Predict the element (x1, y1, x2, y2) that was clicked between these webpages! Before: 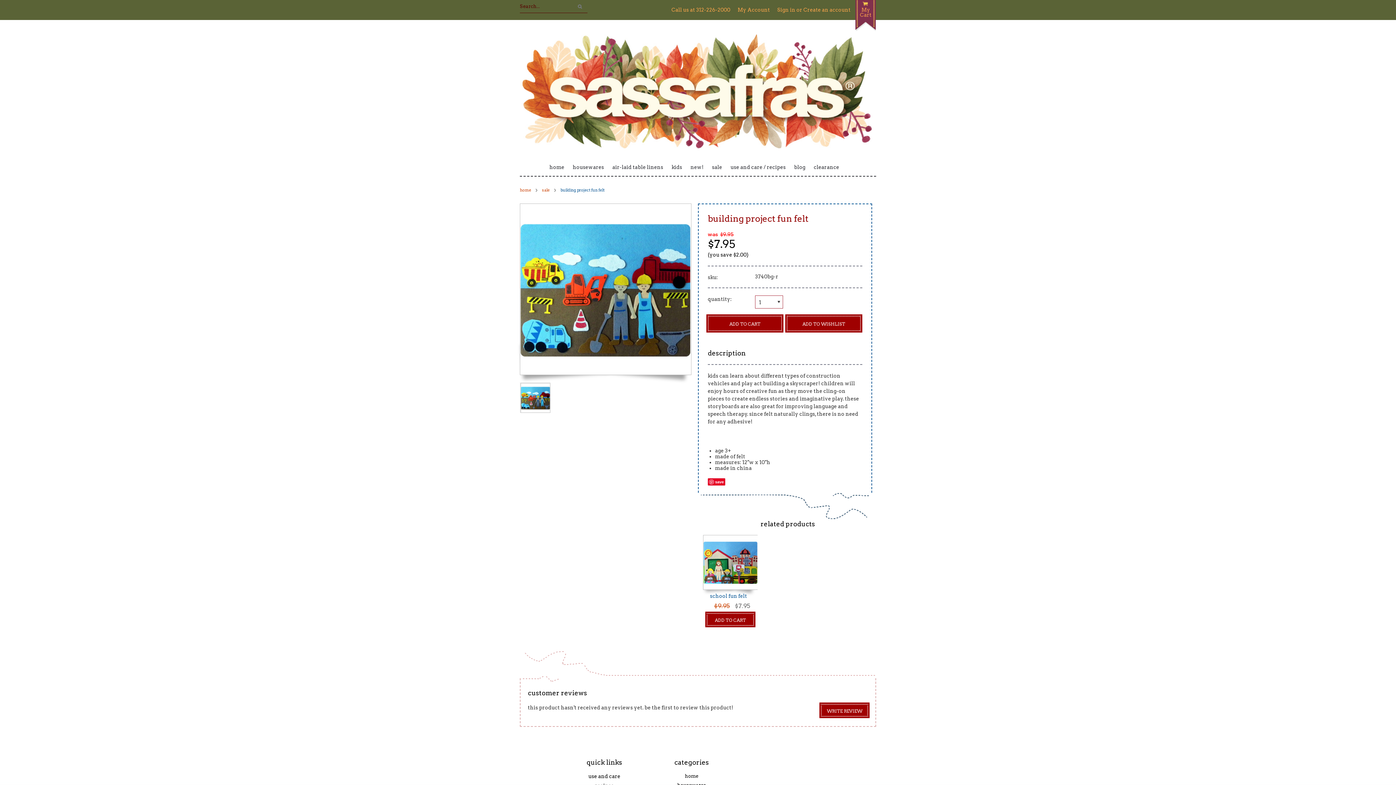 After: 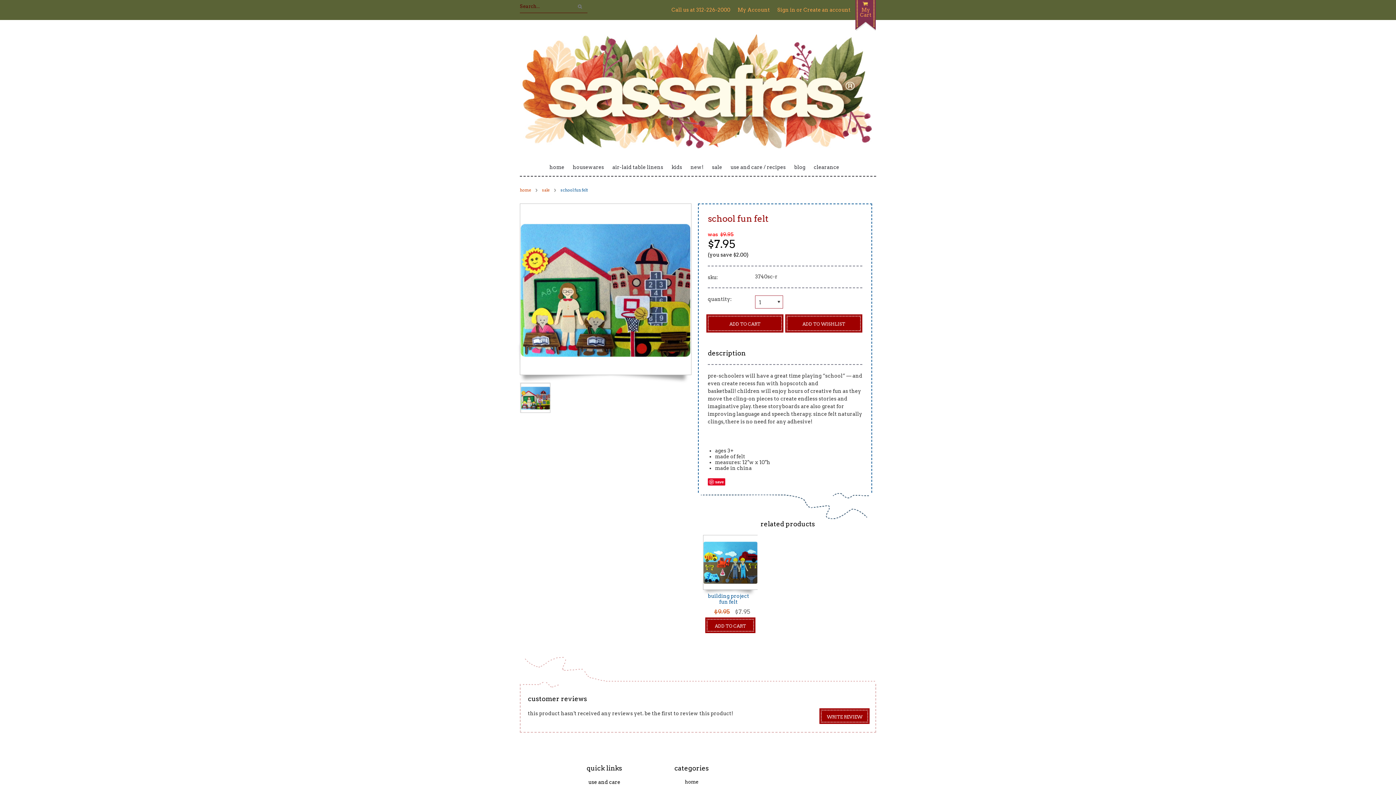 Action: label: school fun felt bbox: (703, 593, 754, 602)